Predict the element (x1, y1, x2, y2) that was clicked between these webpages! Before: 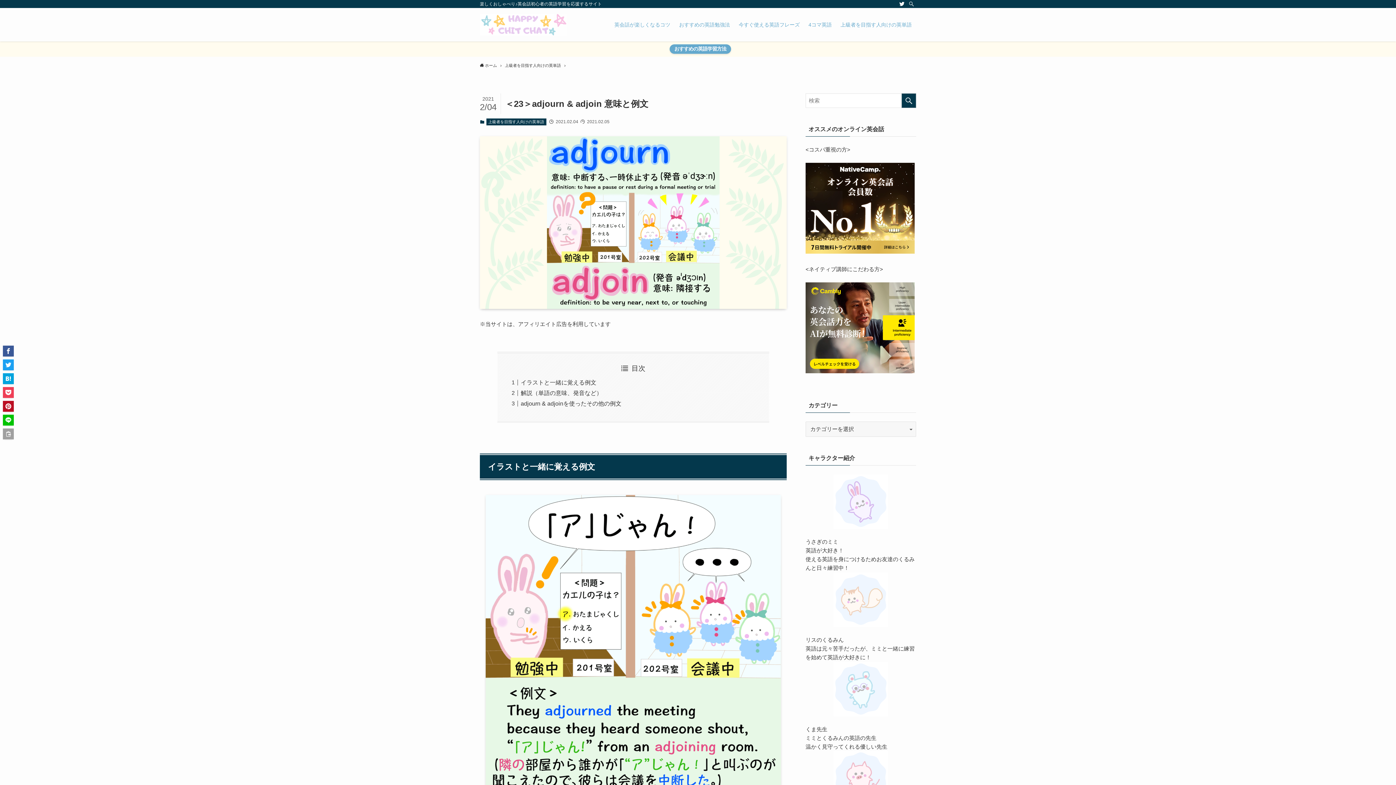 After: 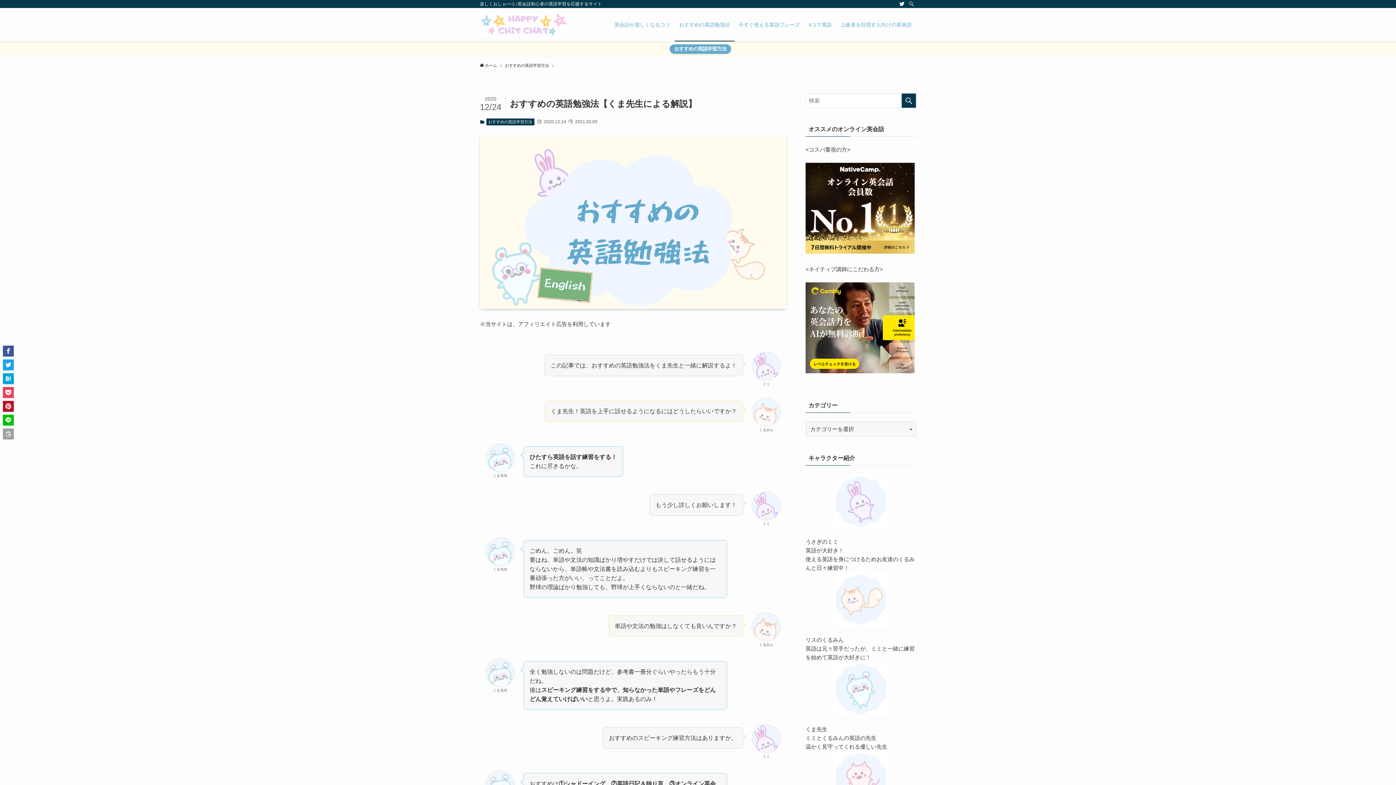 Action: label: おすすめの英語勉強法 bbox: (674, 8, 734, 41)